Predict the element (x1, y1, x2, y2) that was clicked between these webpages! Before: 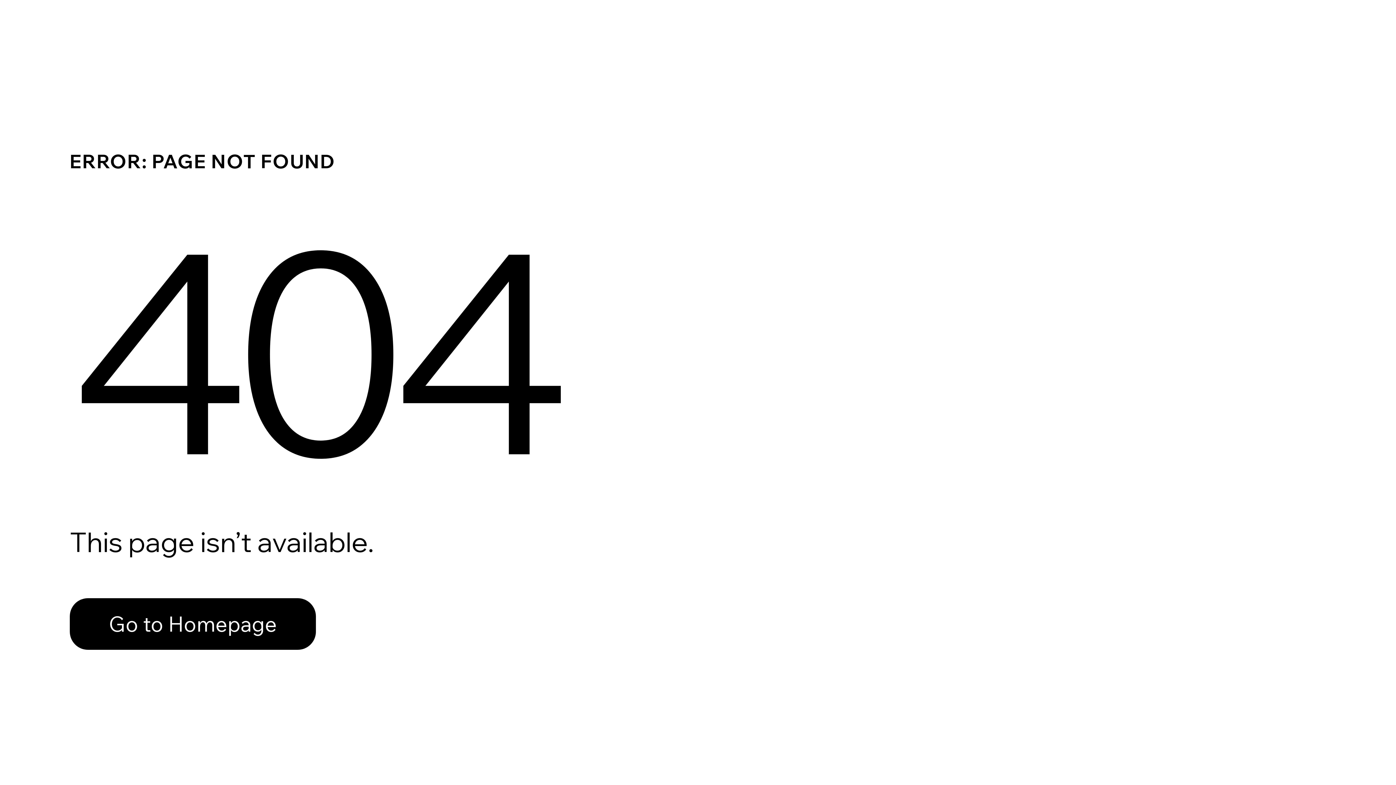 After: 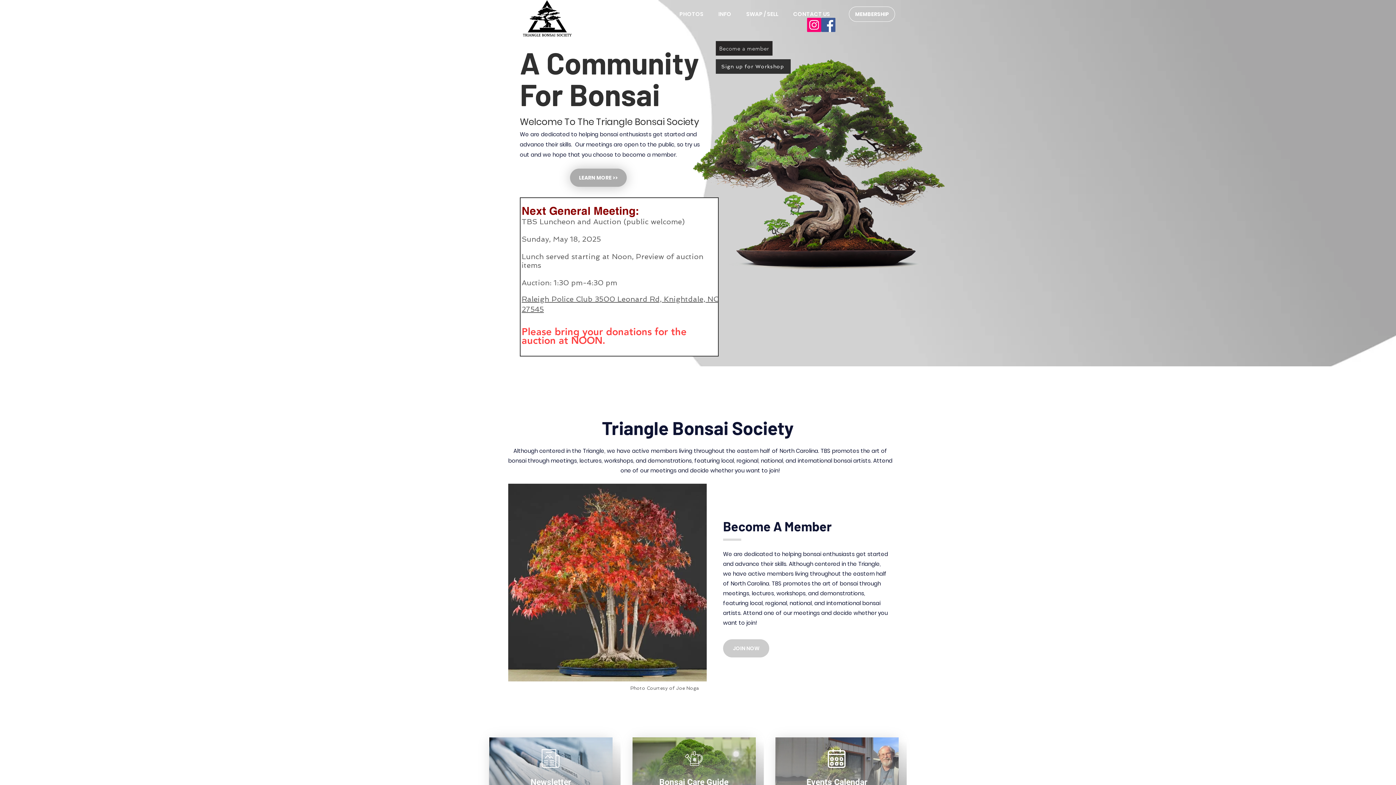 Action: bbox: (69, 582, 768, 659) label: Go to Homepage